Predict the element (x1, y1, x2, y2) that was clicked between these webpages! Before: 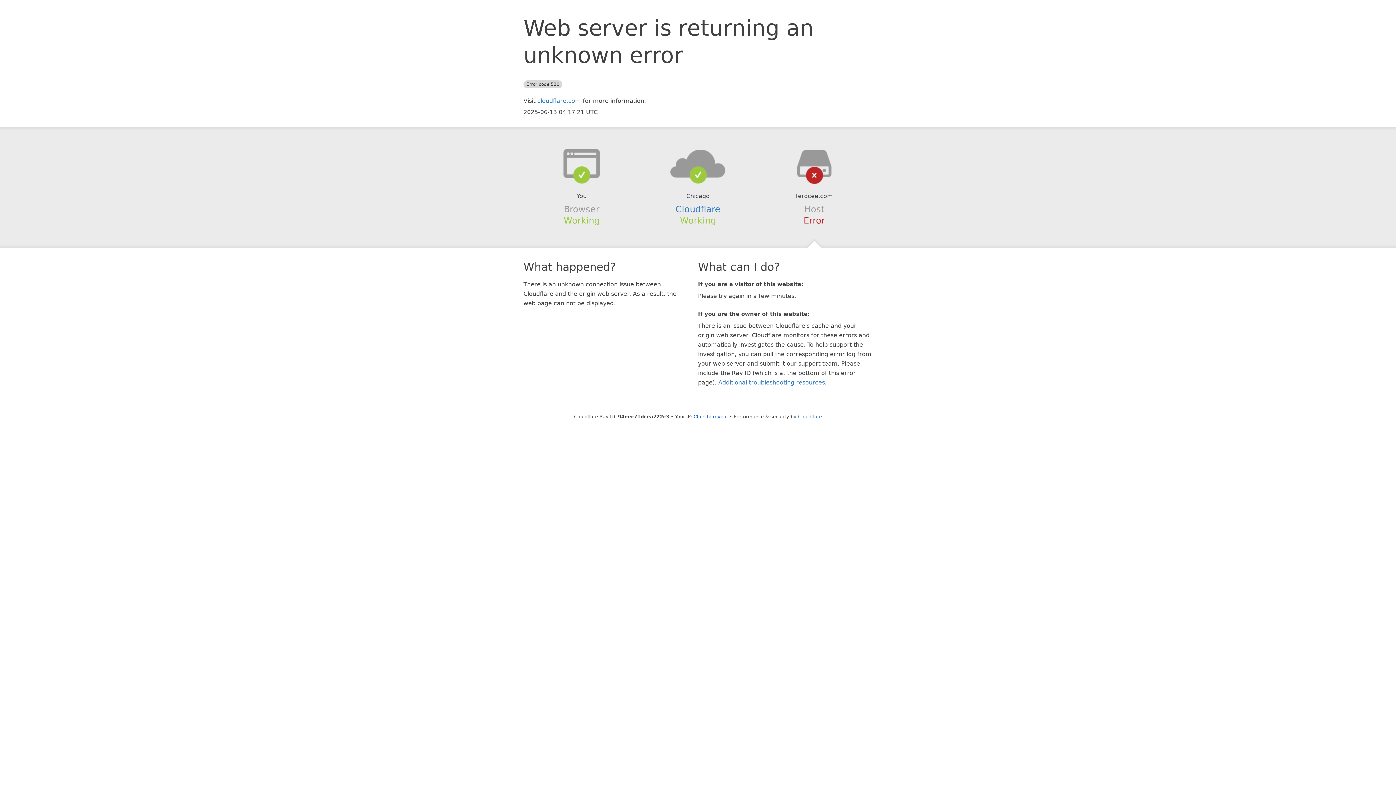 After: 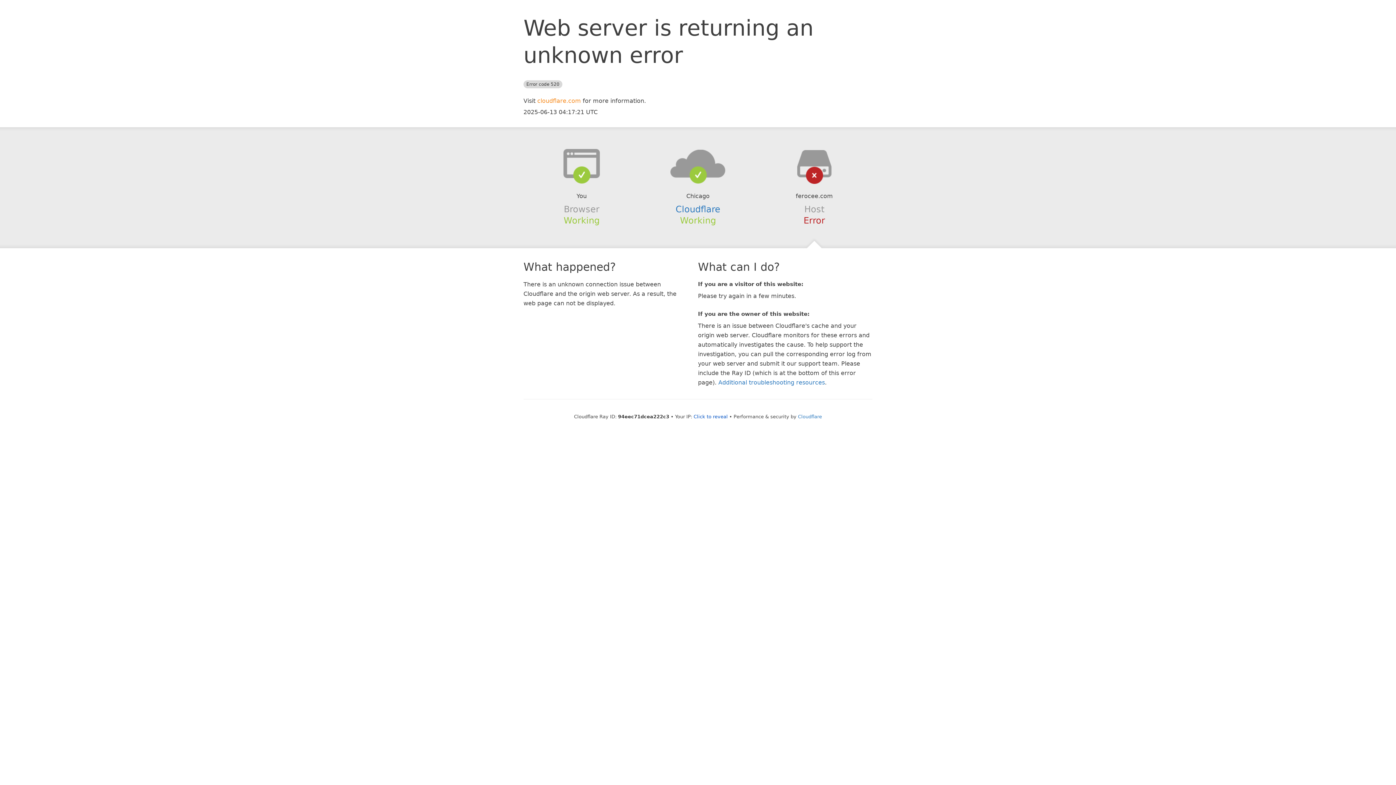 Action: bbox: (537, 97, 581, 104) label: cloudflare.com